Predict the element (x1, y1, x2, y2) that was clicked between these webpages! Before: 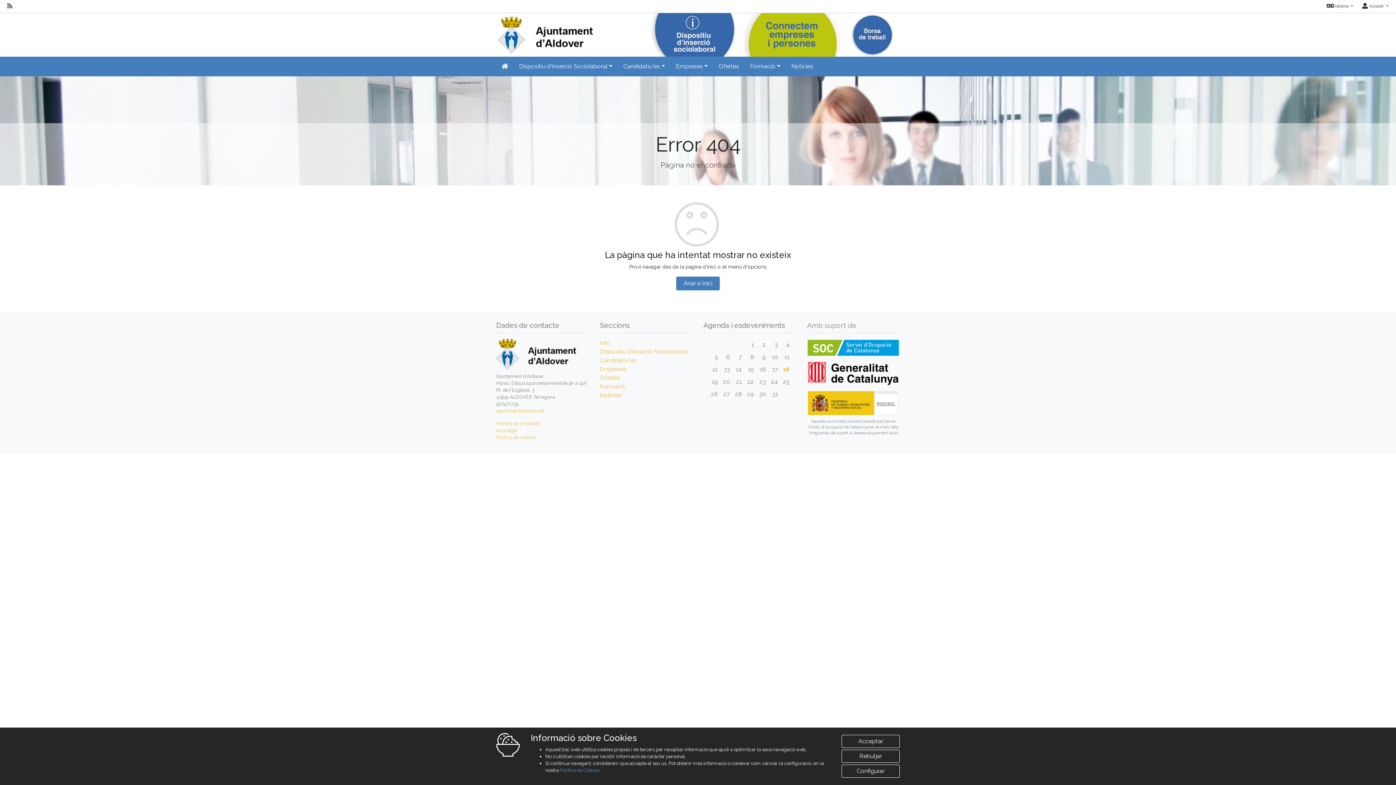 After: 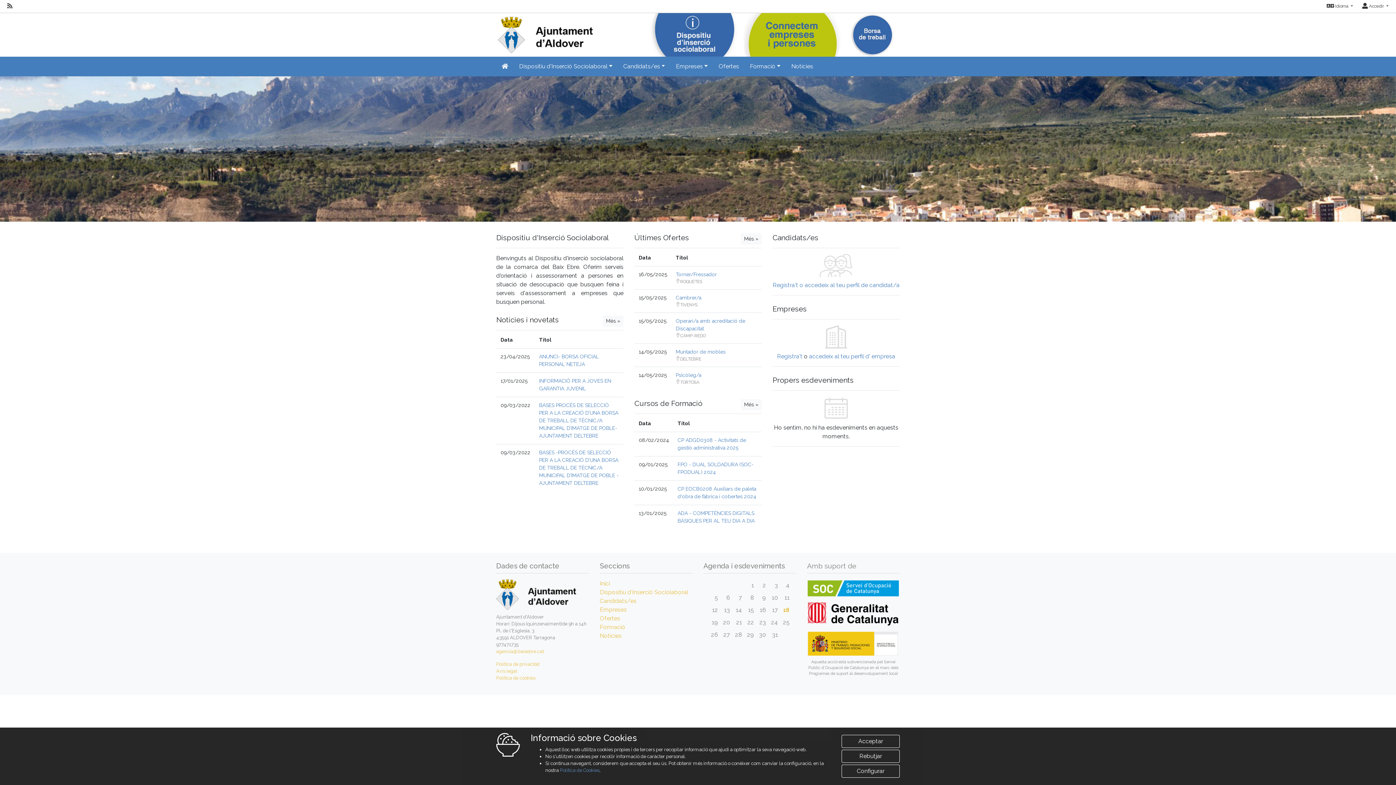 Action: bbox: (496, 29, 593, 35) label: Inicio